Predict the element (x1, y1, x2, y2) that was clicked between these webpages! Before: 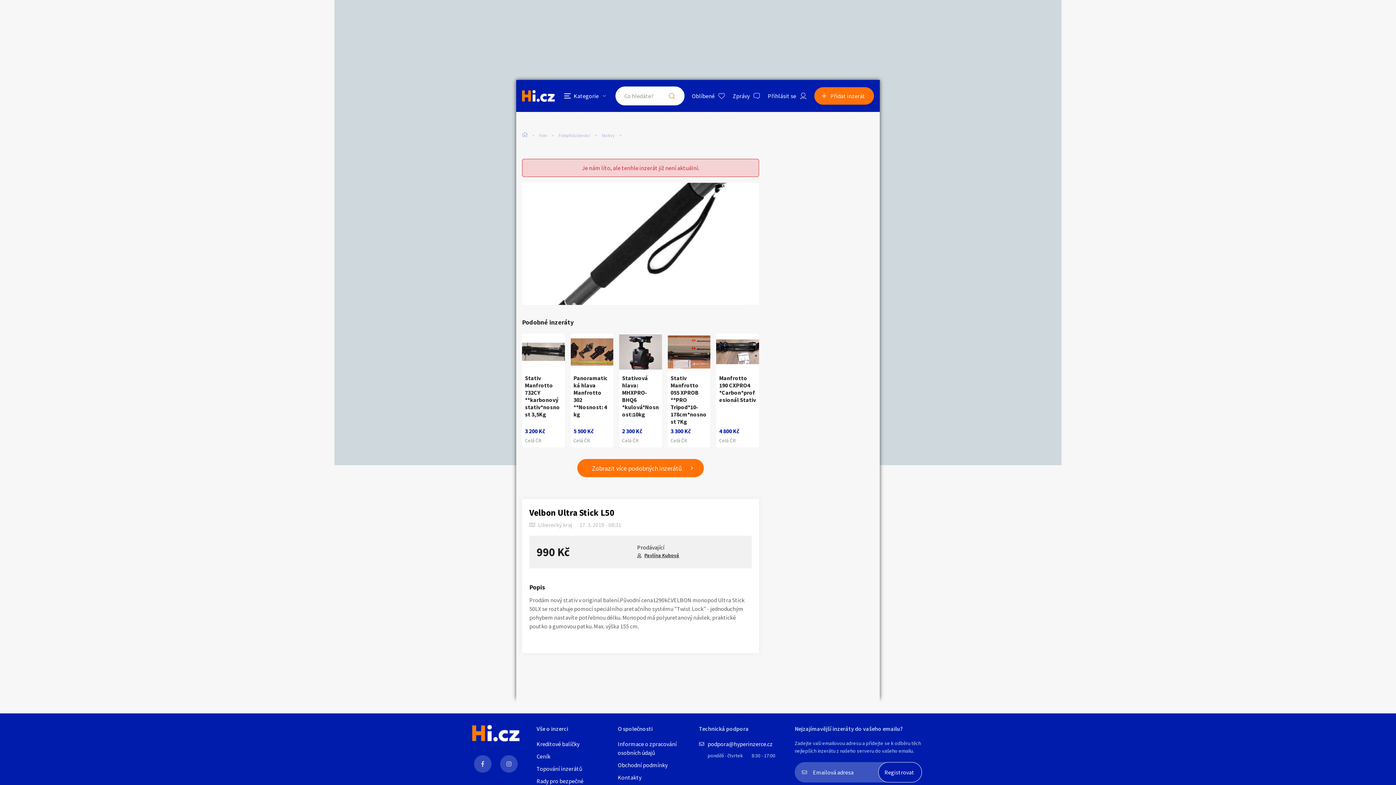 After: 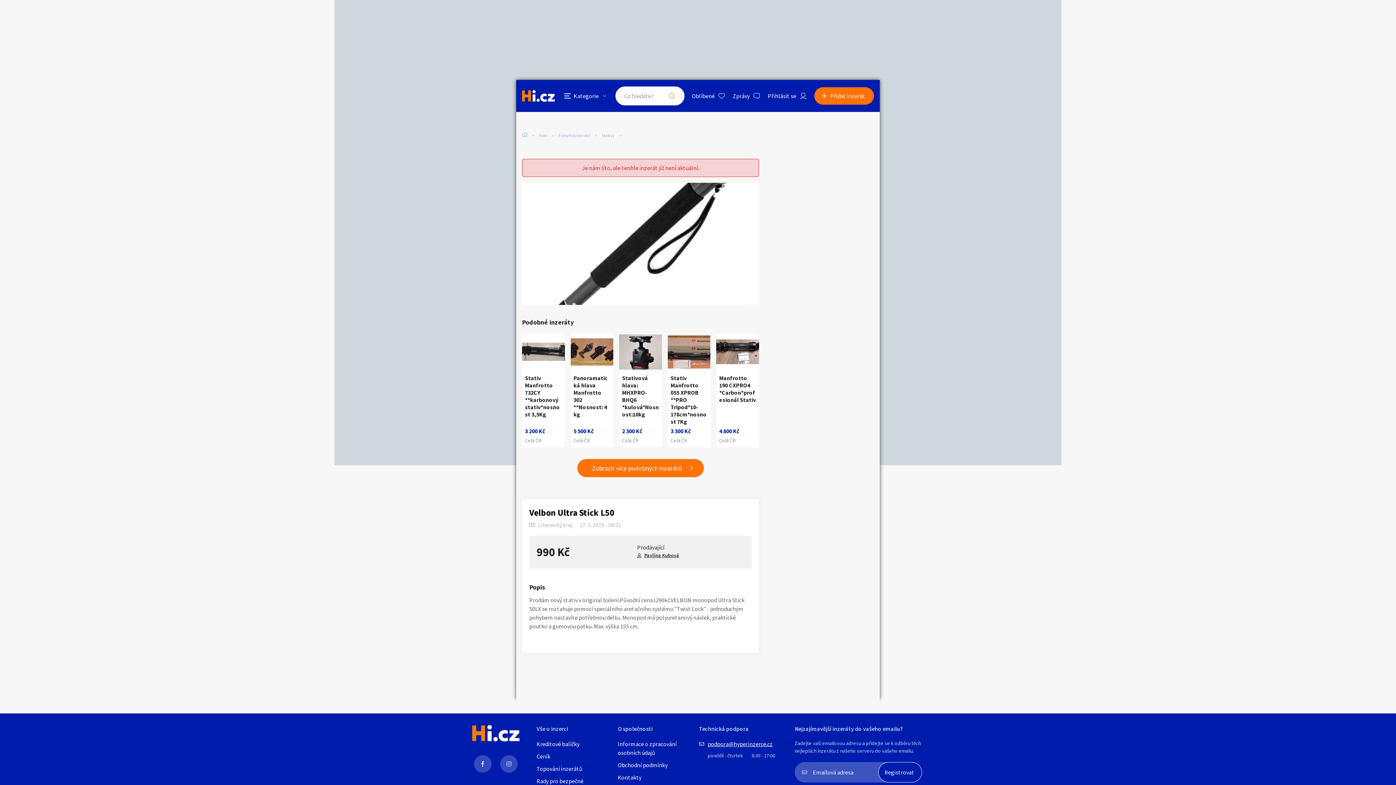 Action: bbox: (699, 740, 772, 748) label: podpora@hyperinzerce.cz